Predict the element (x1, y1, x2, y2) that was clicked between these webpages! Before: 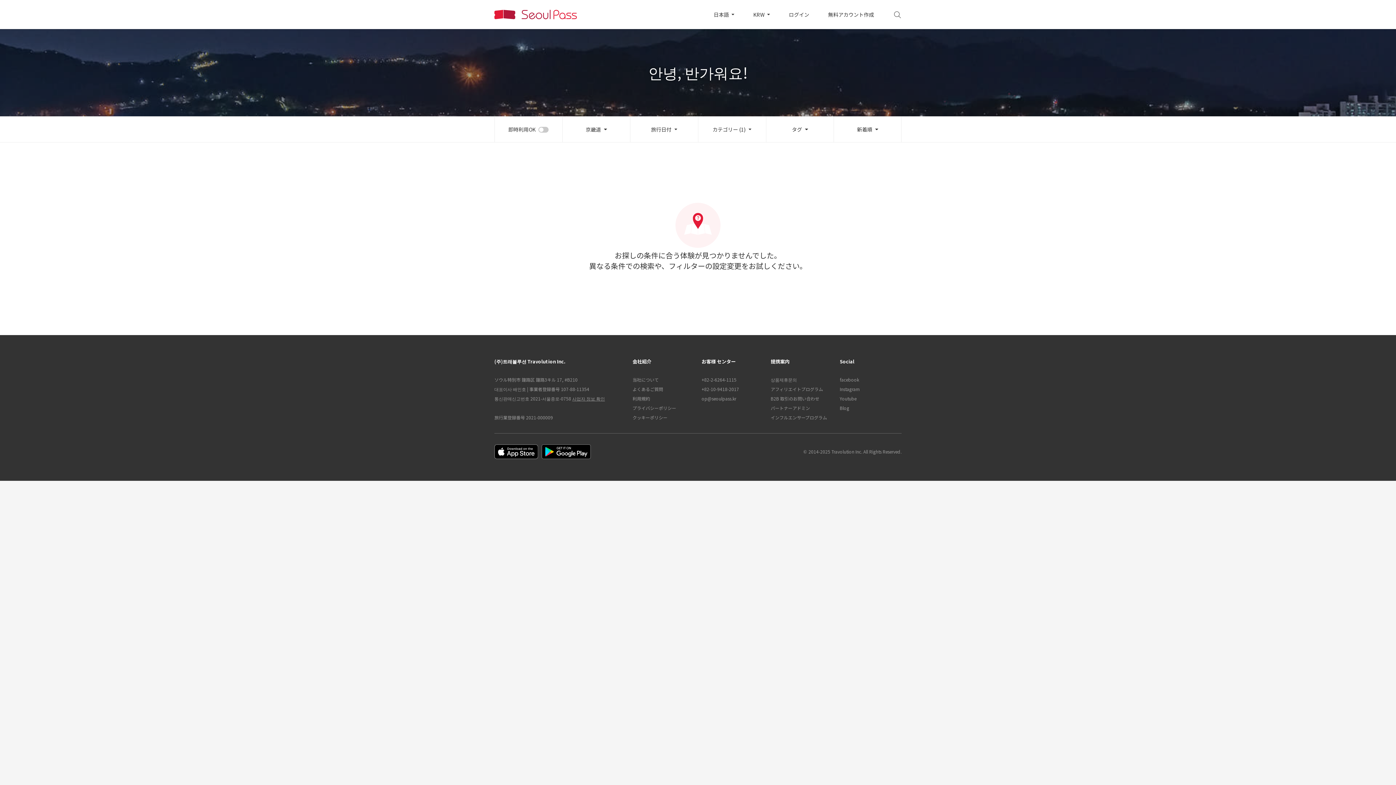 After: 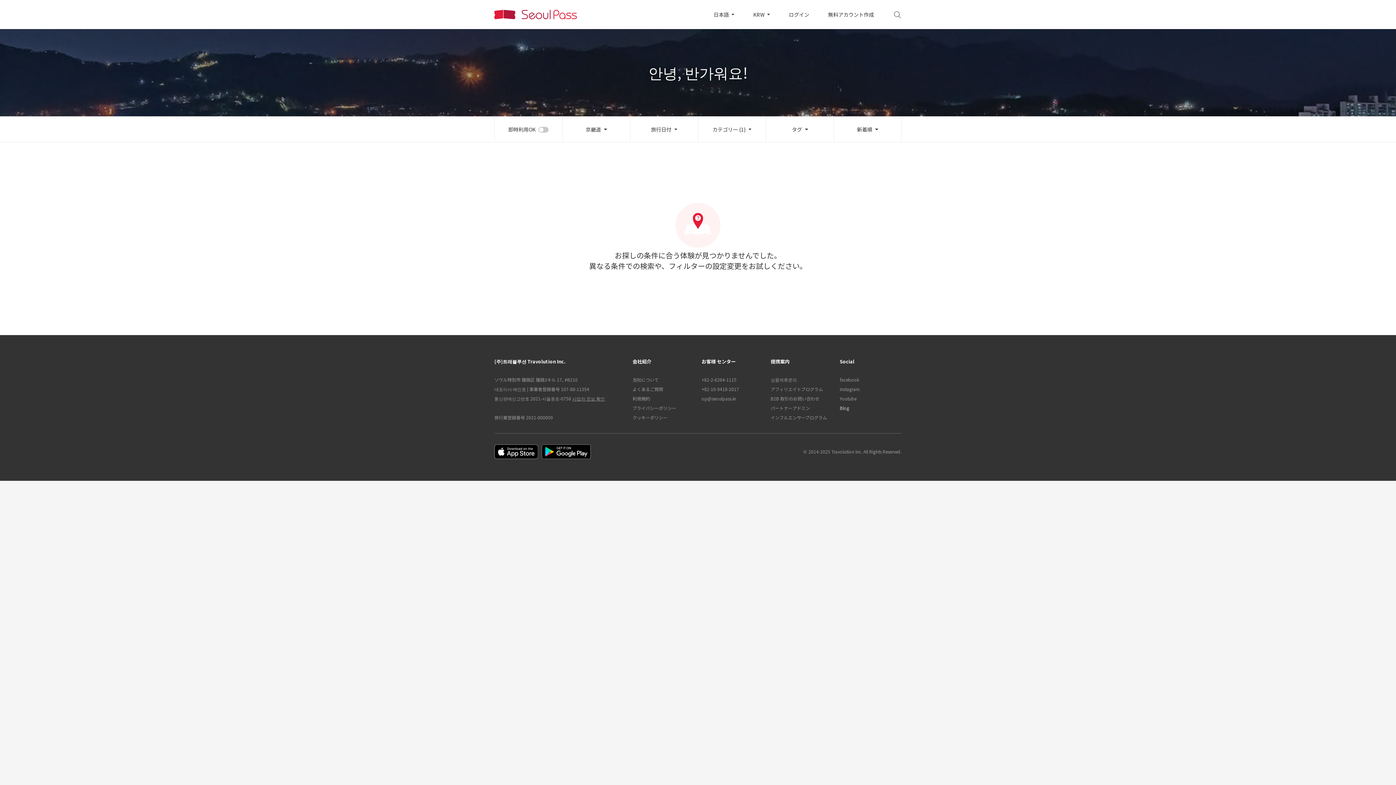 Action: label: Blog bbox: (840, 403, 901, 413)